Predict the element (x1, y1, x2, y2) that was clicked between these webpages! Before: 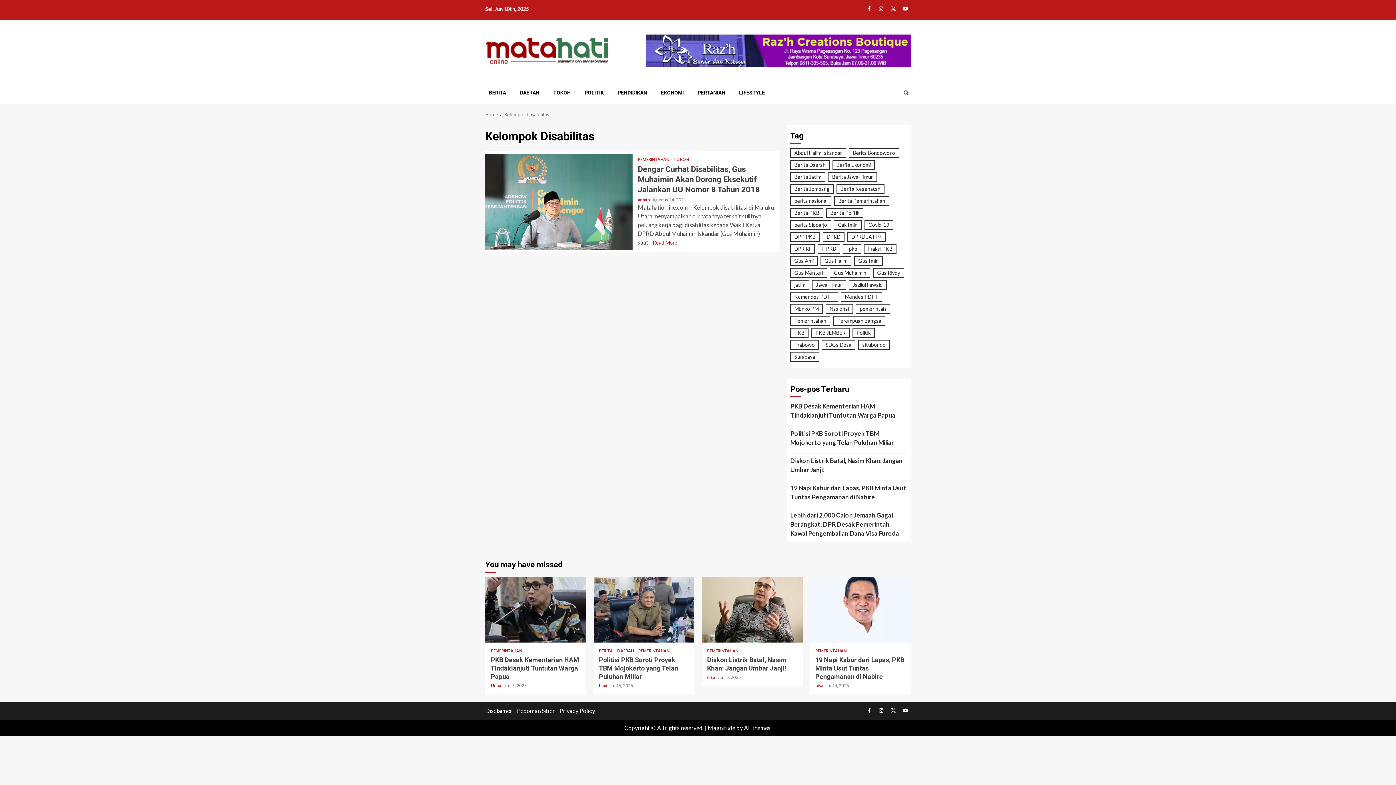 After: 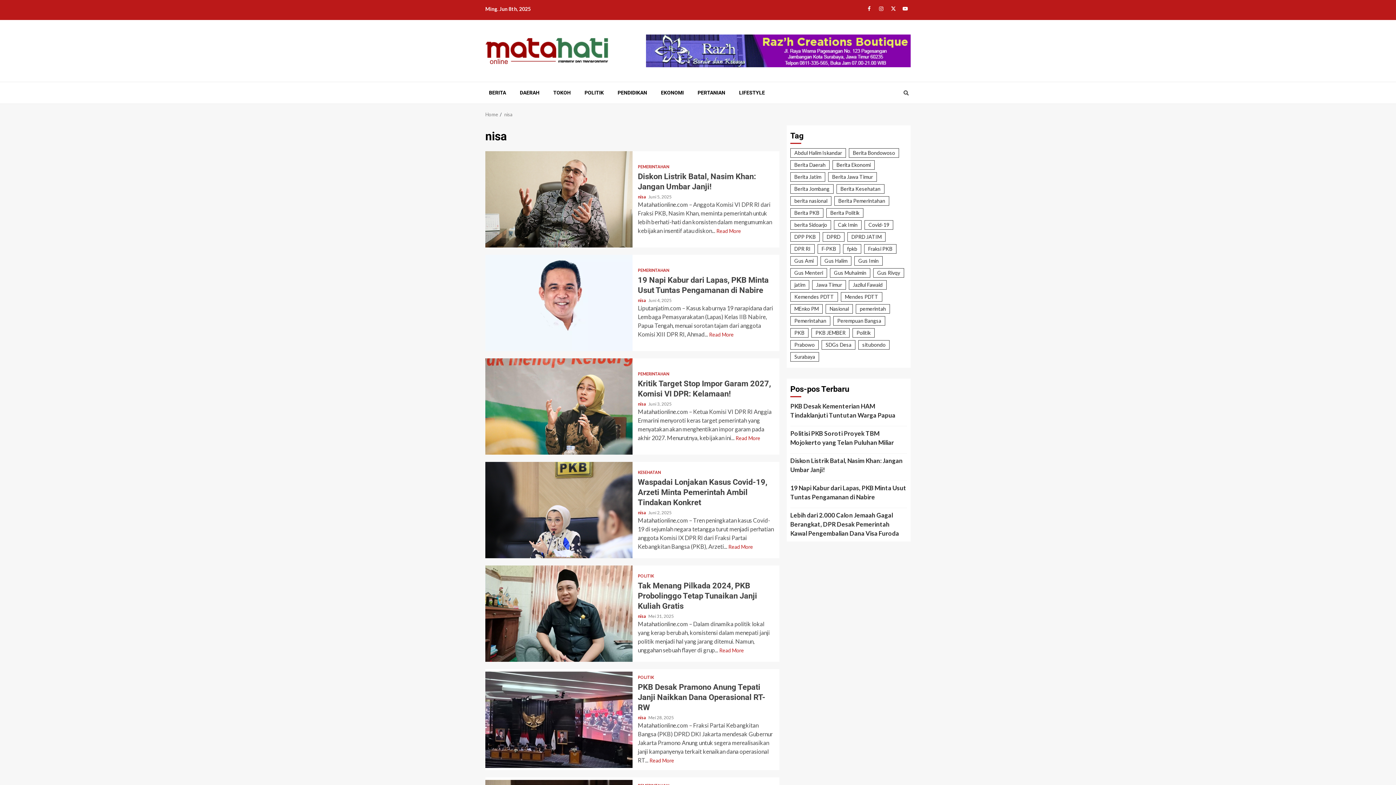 Action: bbox: (707, 674, 716, 680) label: nisa 